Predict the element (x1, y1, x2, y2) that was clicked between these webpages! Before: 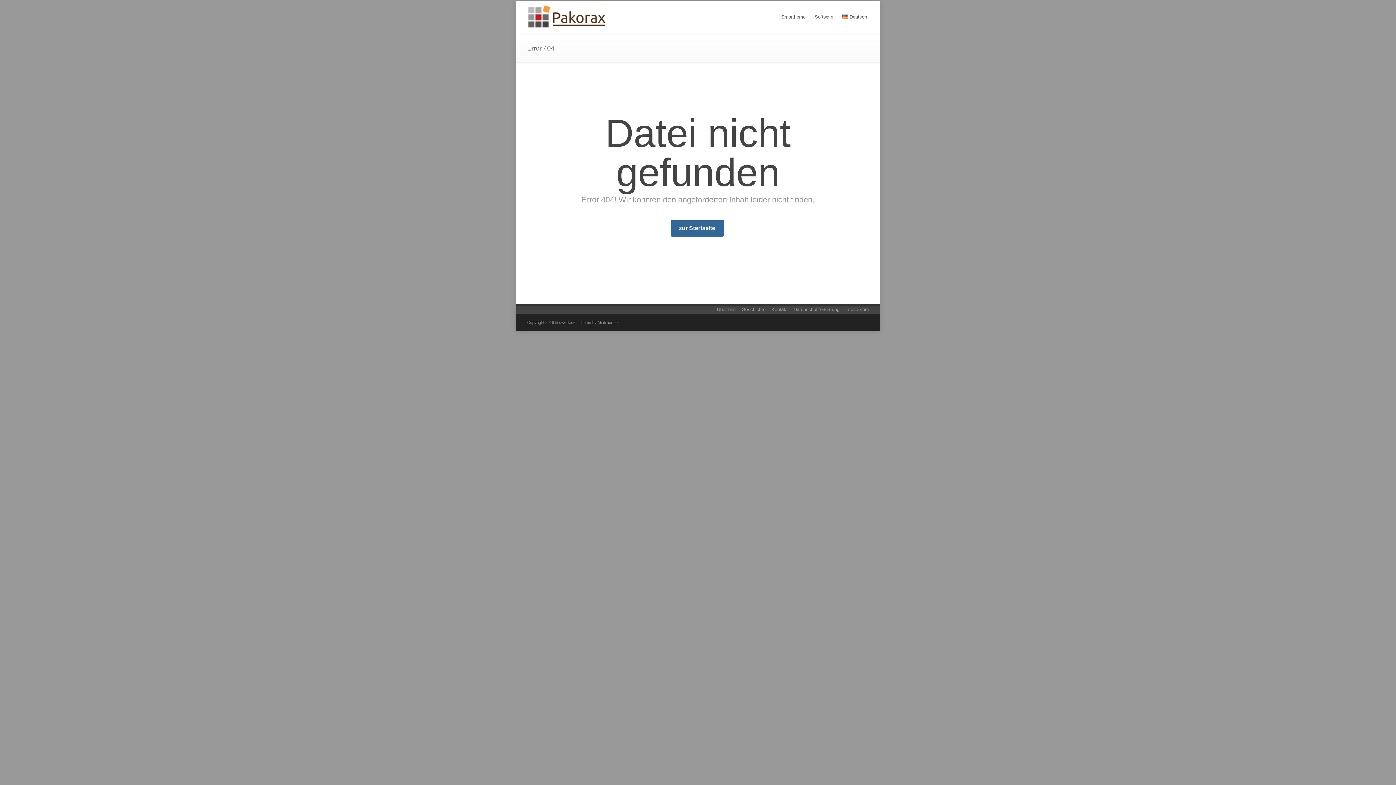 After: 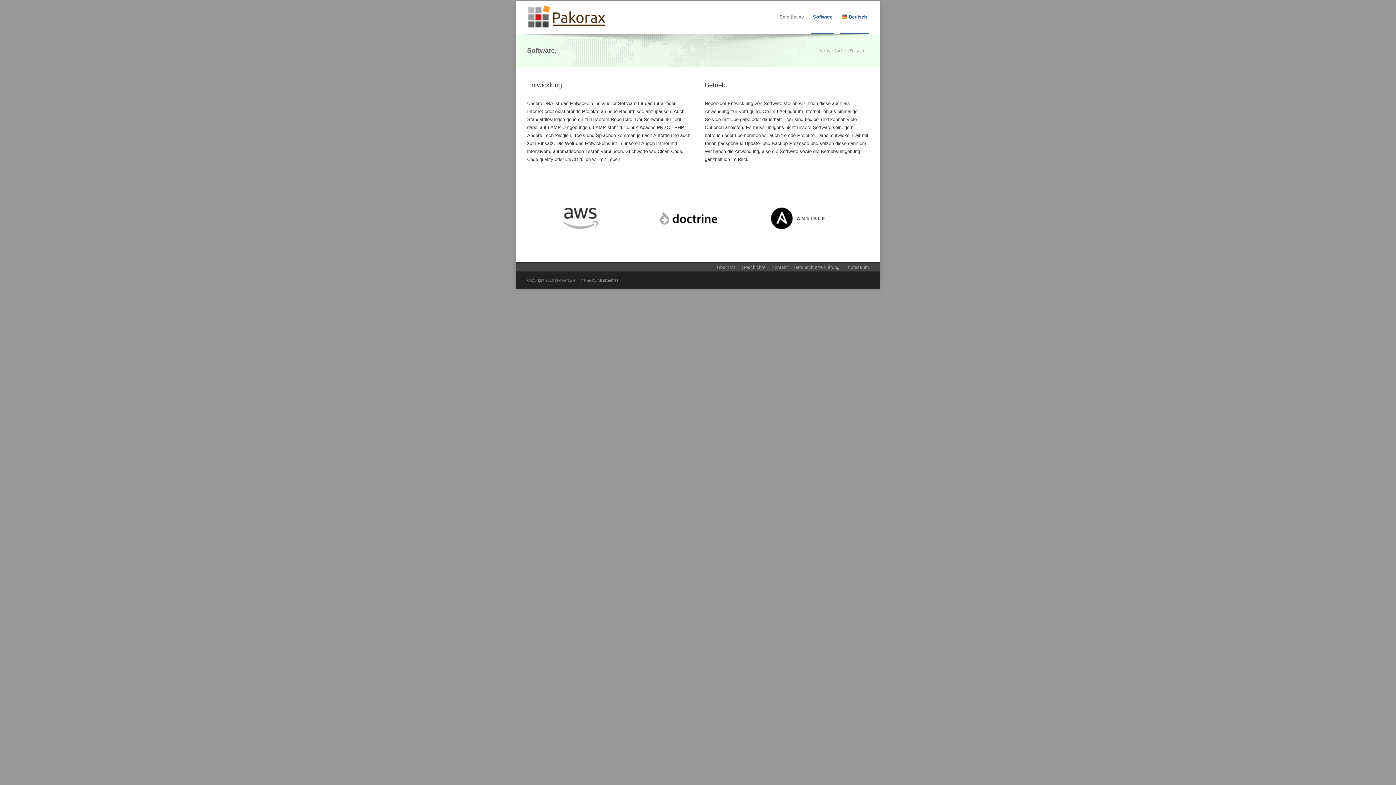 Action: bbox: (813, 1, 835, 33) label: Software